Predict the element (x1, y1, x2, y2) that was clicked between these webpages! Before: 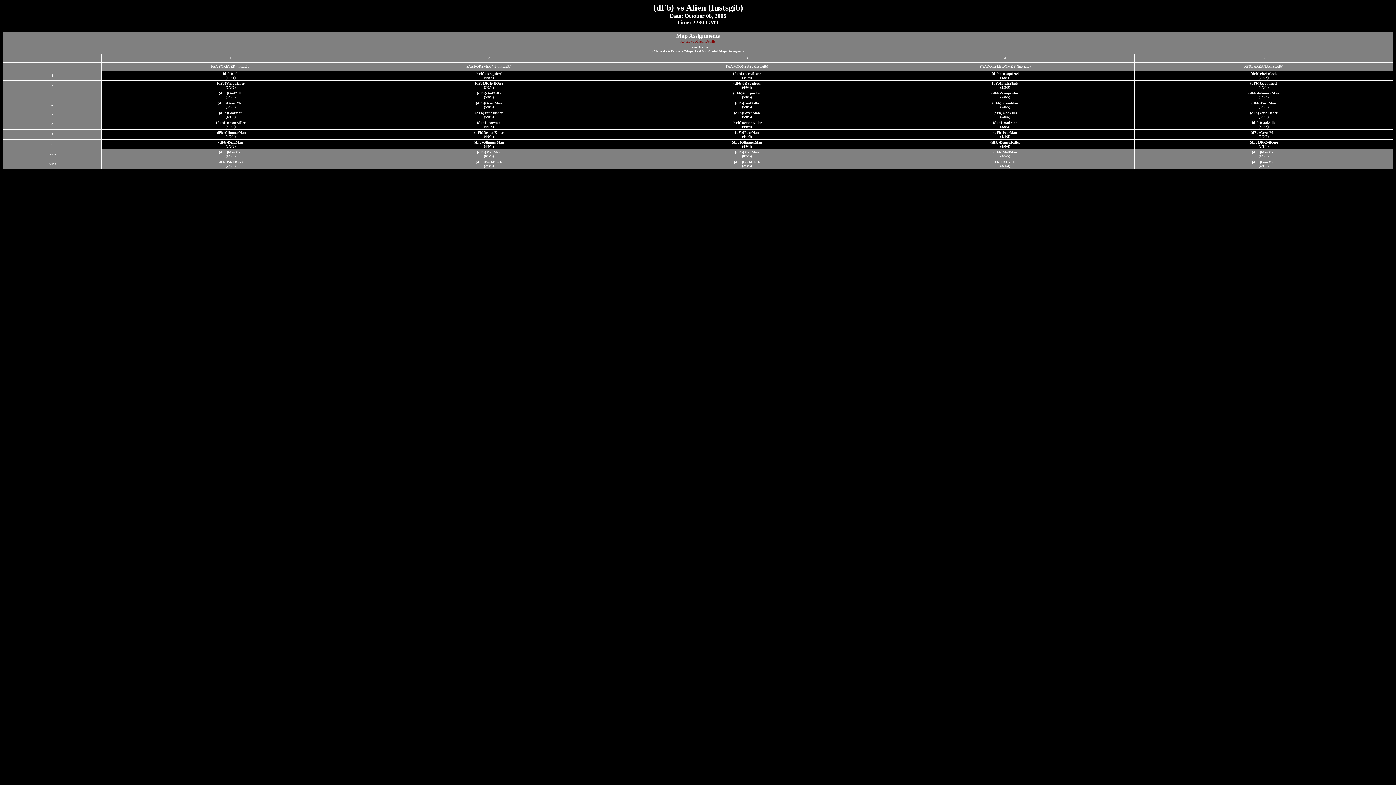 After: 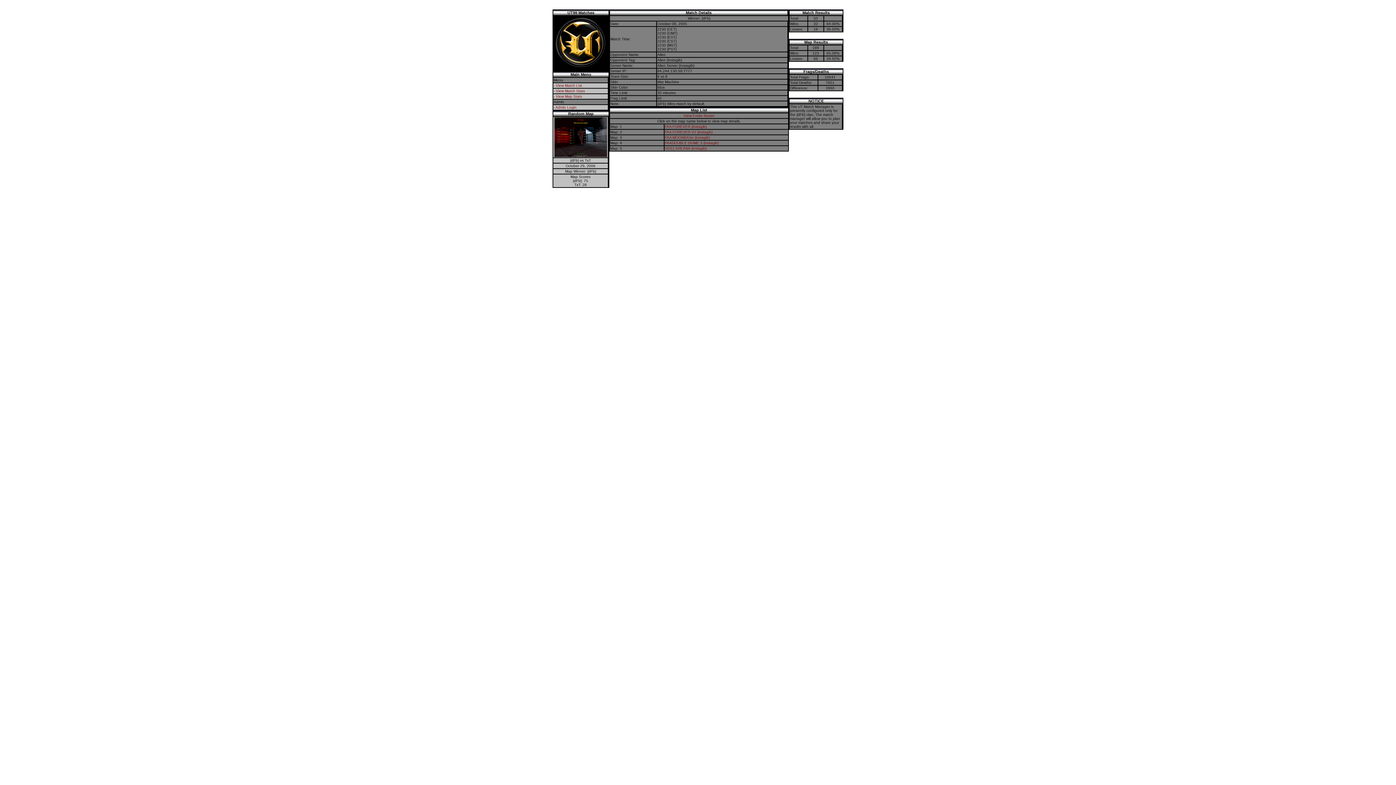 Action: bbox: (680, 39, 715, 43) label: Return to Match Details